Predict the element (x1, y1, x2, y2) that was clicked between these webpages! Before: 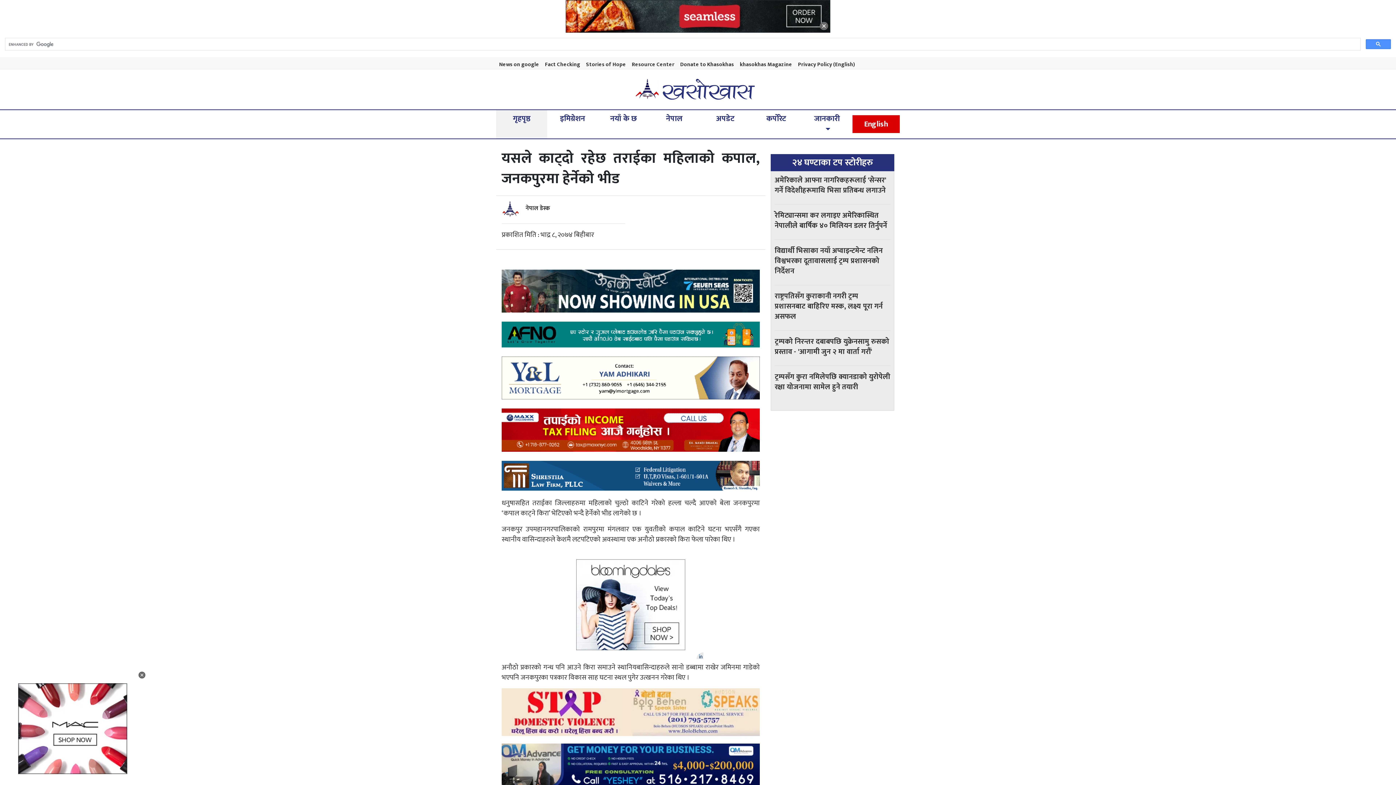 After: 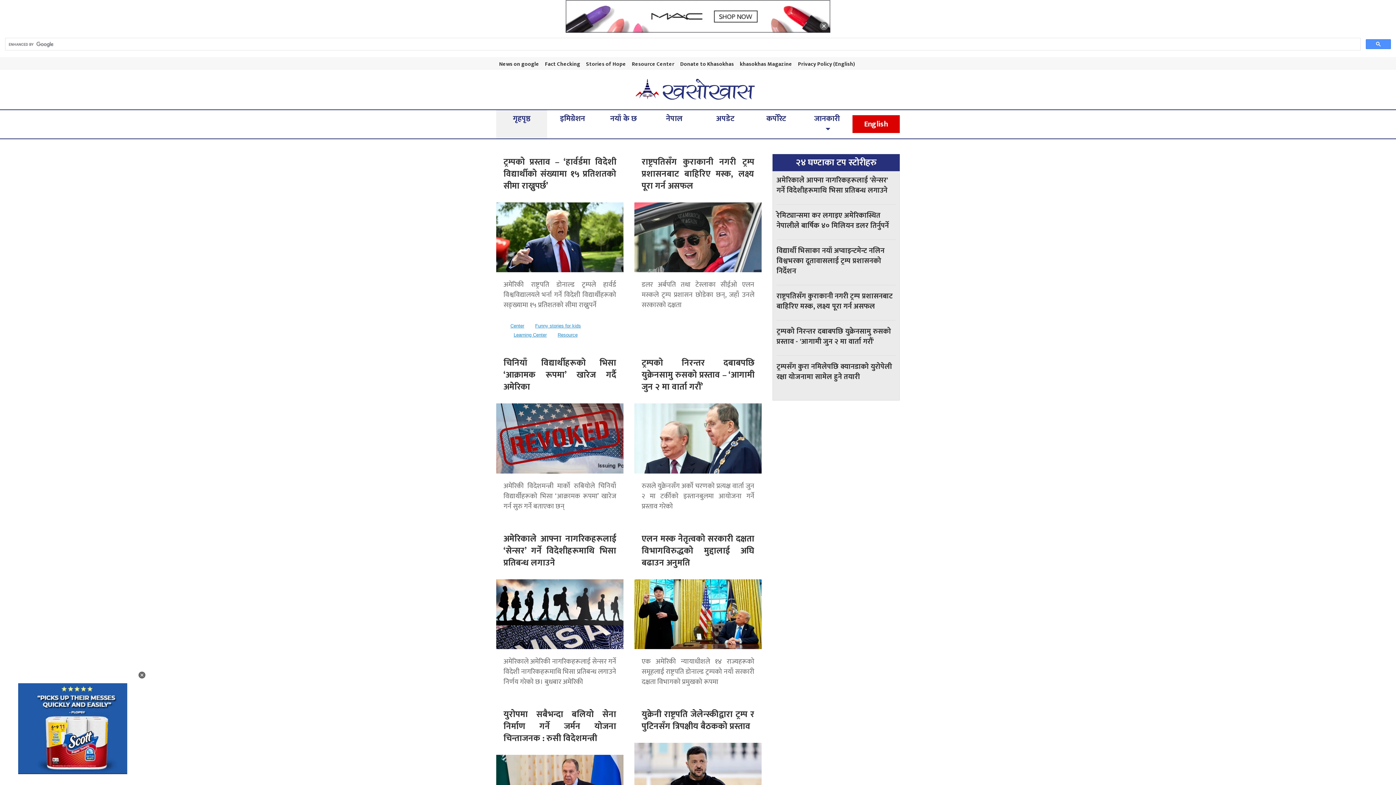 Action: label: नयाँ के छ bbox: (603, 110, 643, 127)